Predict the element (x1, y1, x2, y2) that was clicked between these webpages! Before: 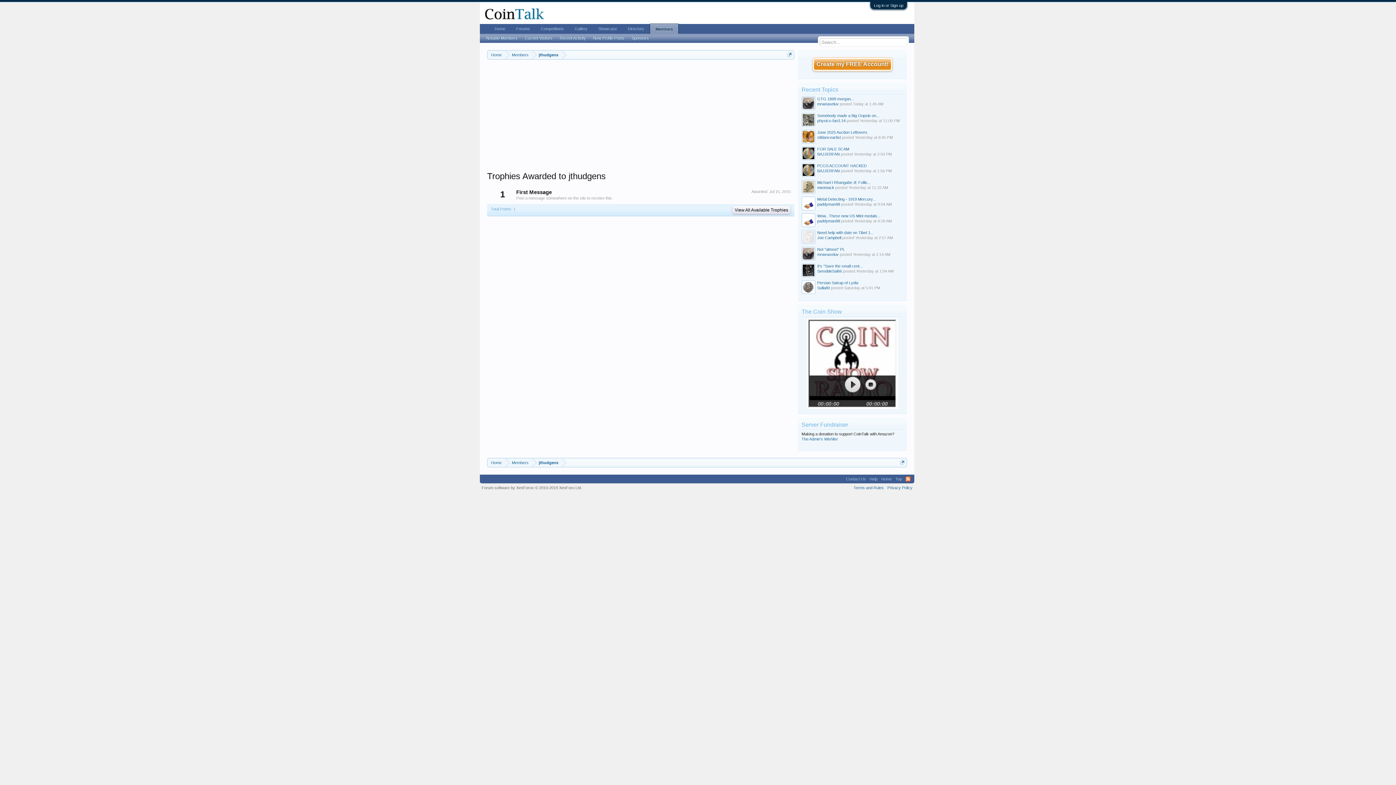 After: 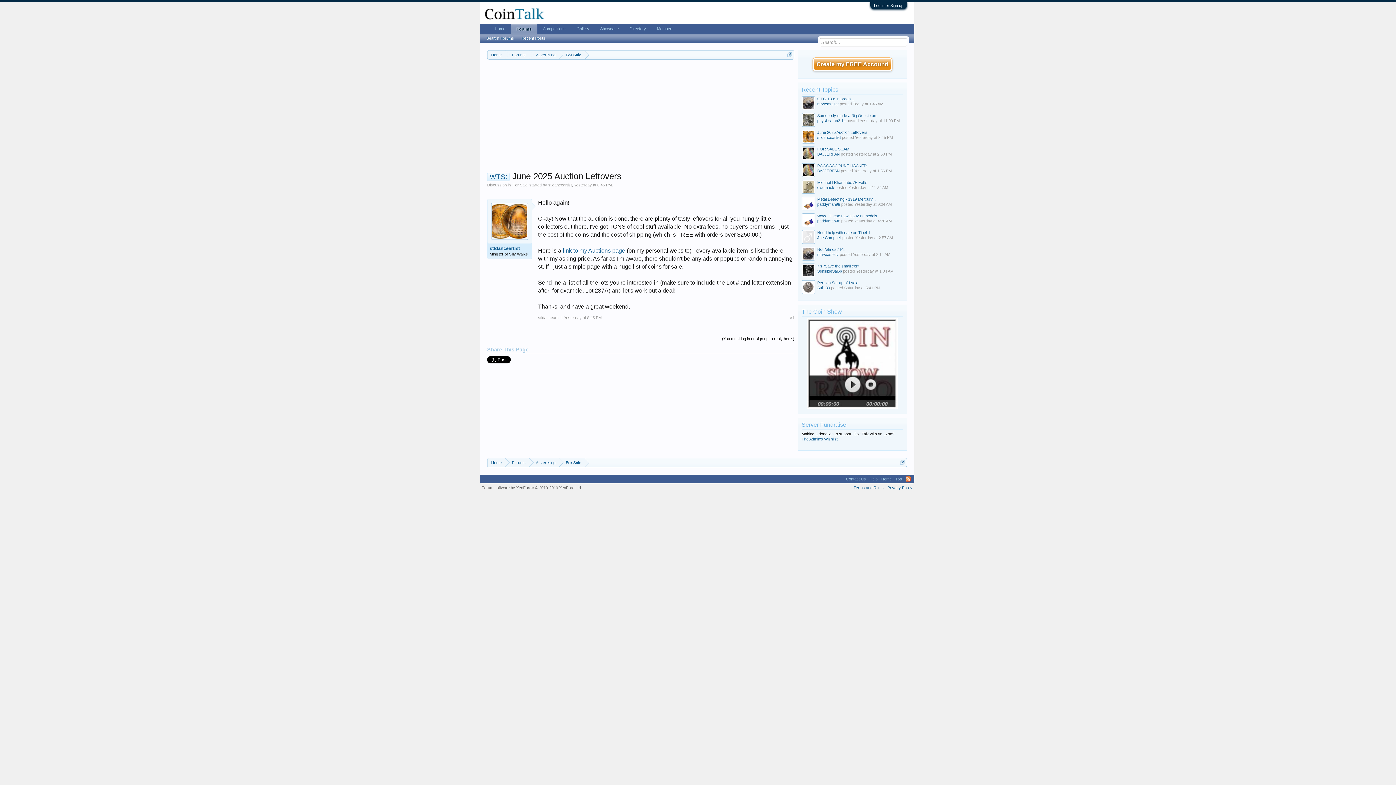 Action: label: June 2025 Auction Leftovers bbox: (817, 130, 867, 134)